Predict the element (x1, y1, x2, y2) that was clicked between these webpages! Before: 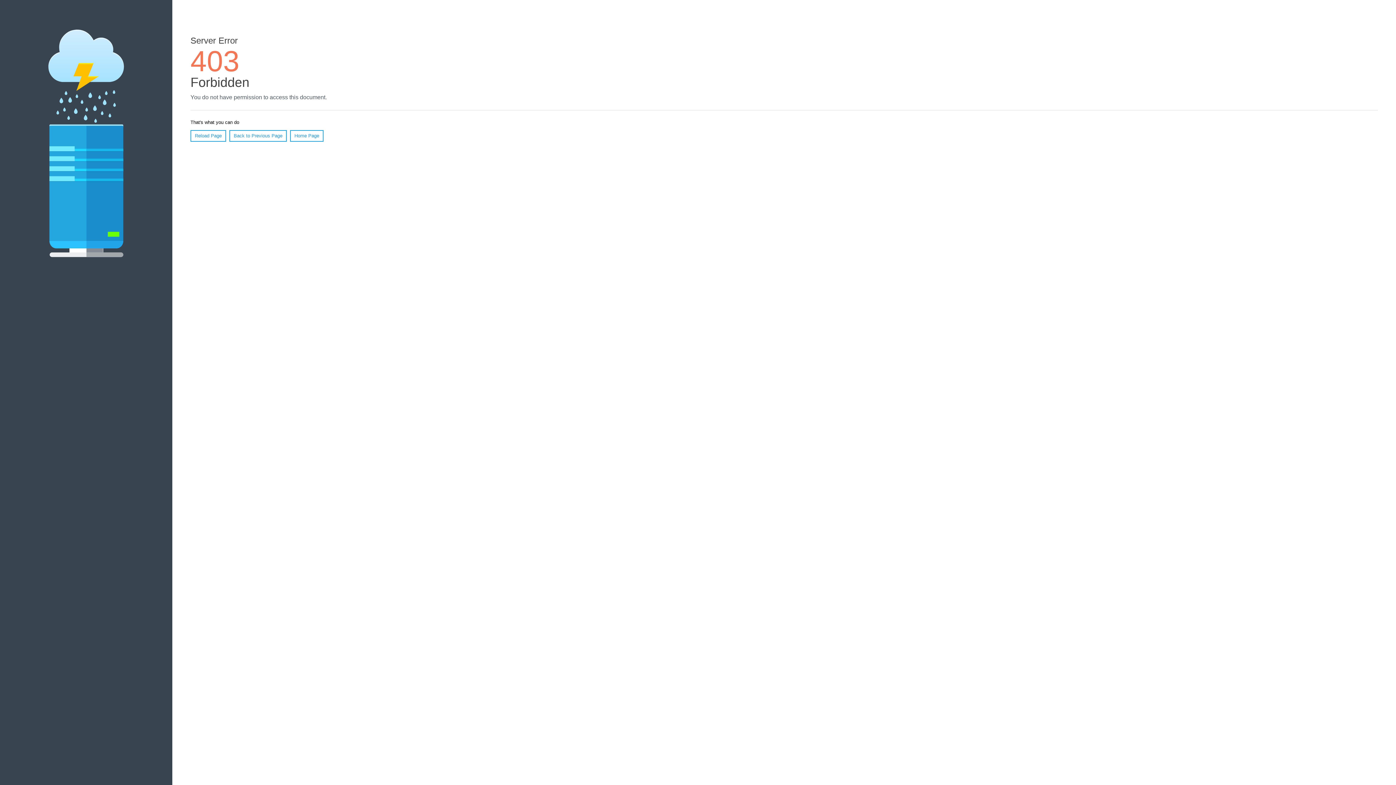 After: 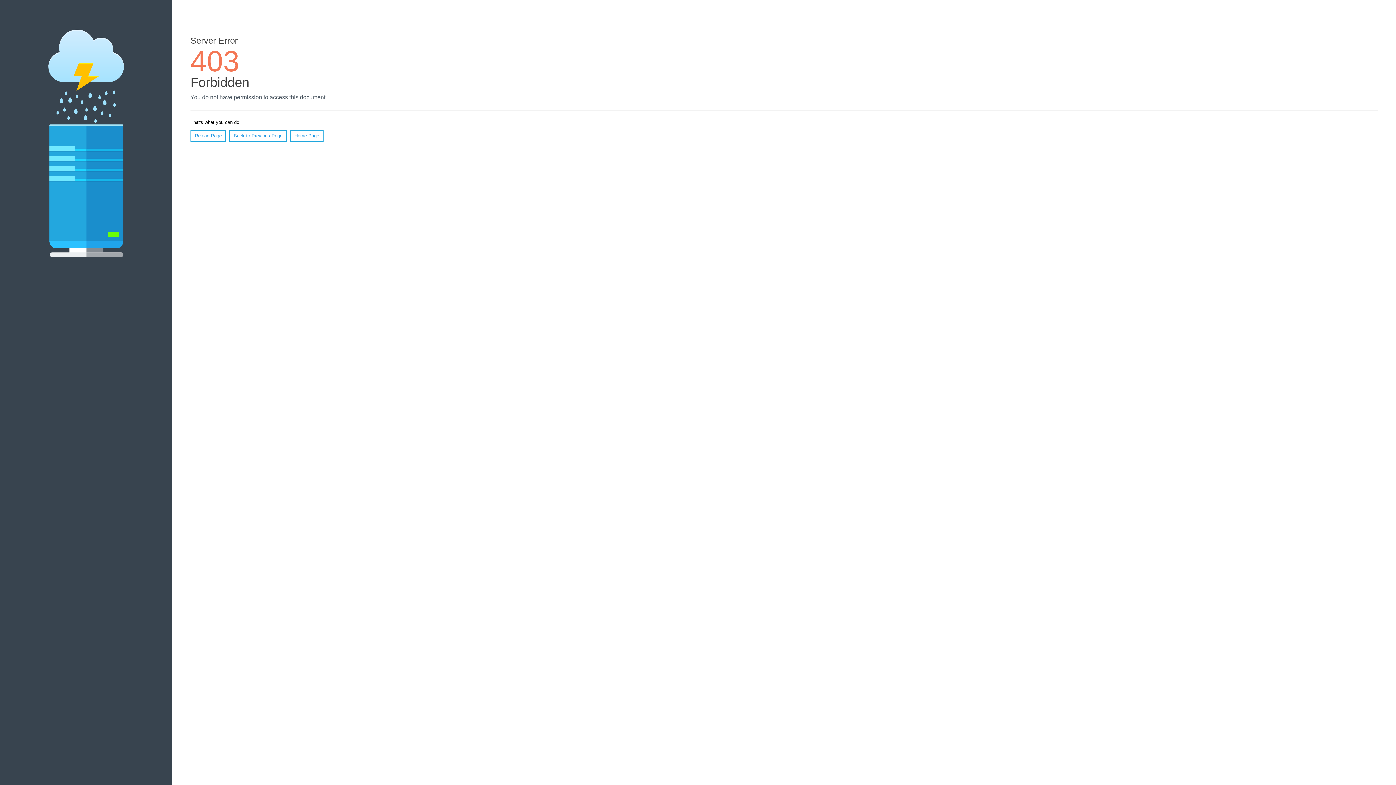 Action: bbox: (190, 130, 226, 141) label: Reload Page